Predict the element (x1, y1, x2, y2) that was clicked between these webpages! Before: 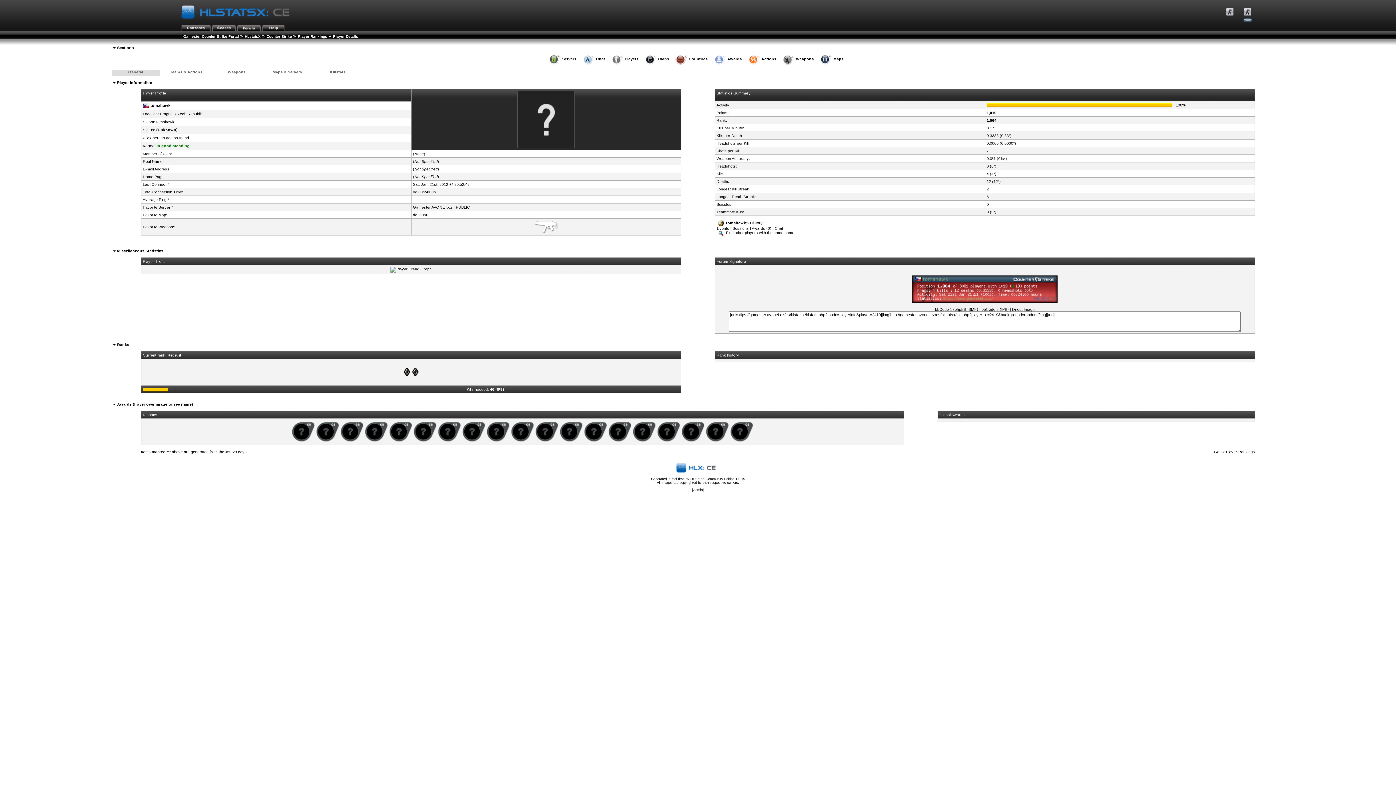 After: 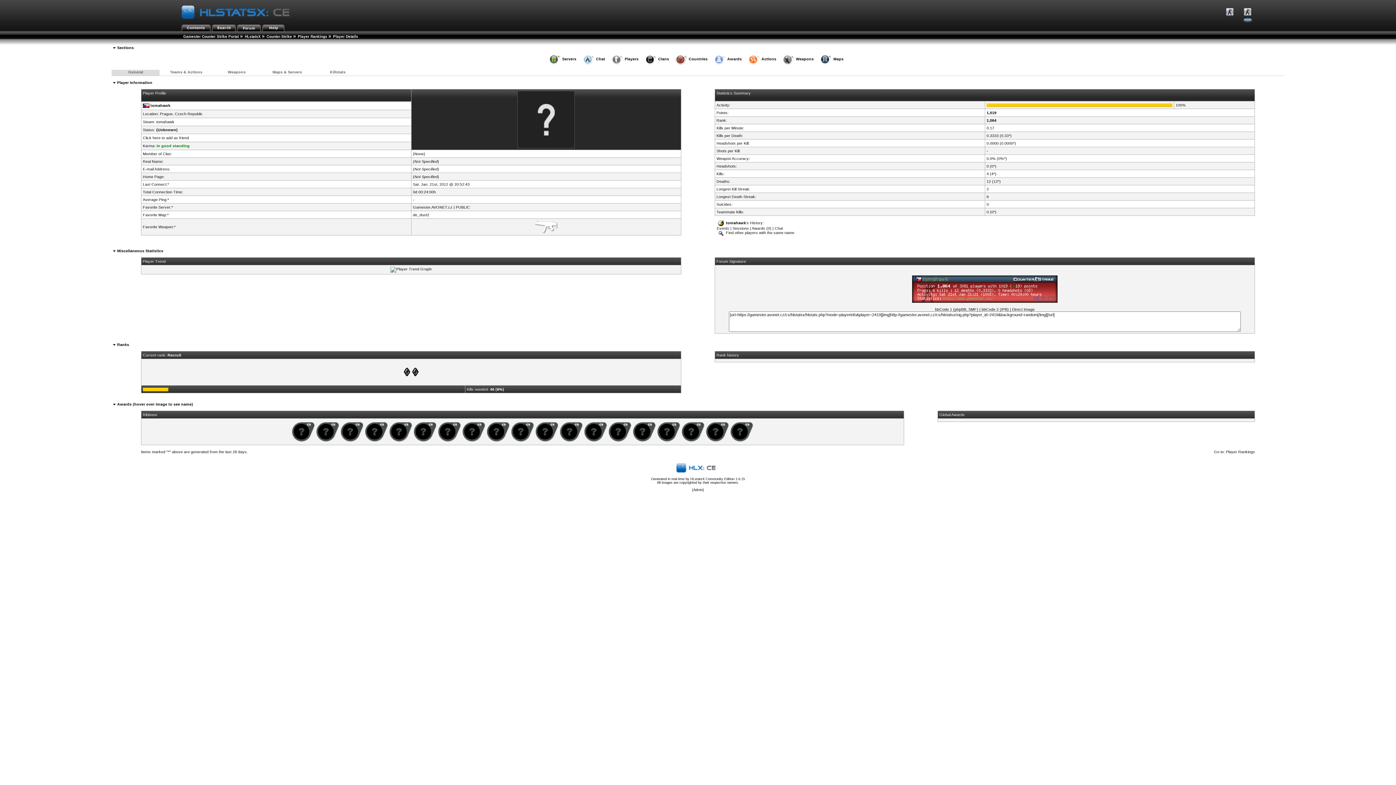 Action: label: General bbox: (111, 69, 159, 75)